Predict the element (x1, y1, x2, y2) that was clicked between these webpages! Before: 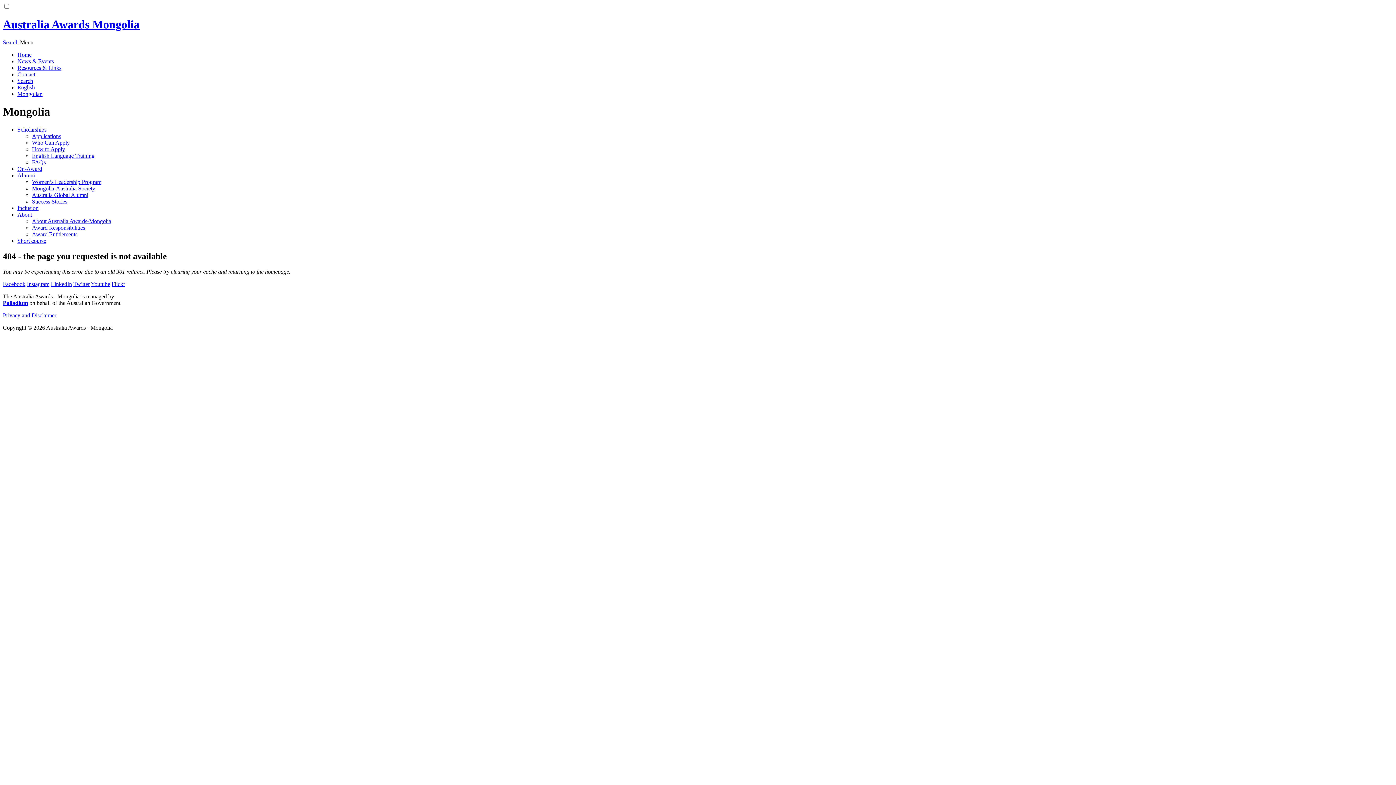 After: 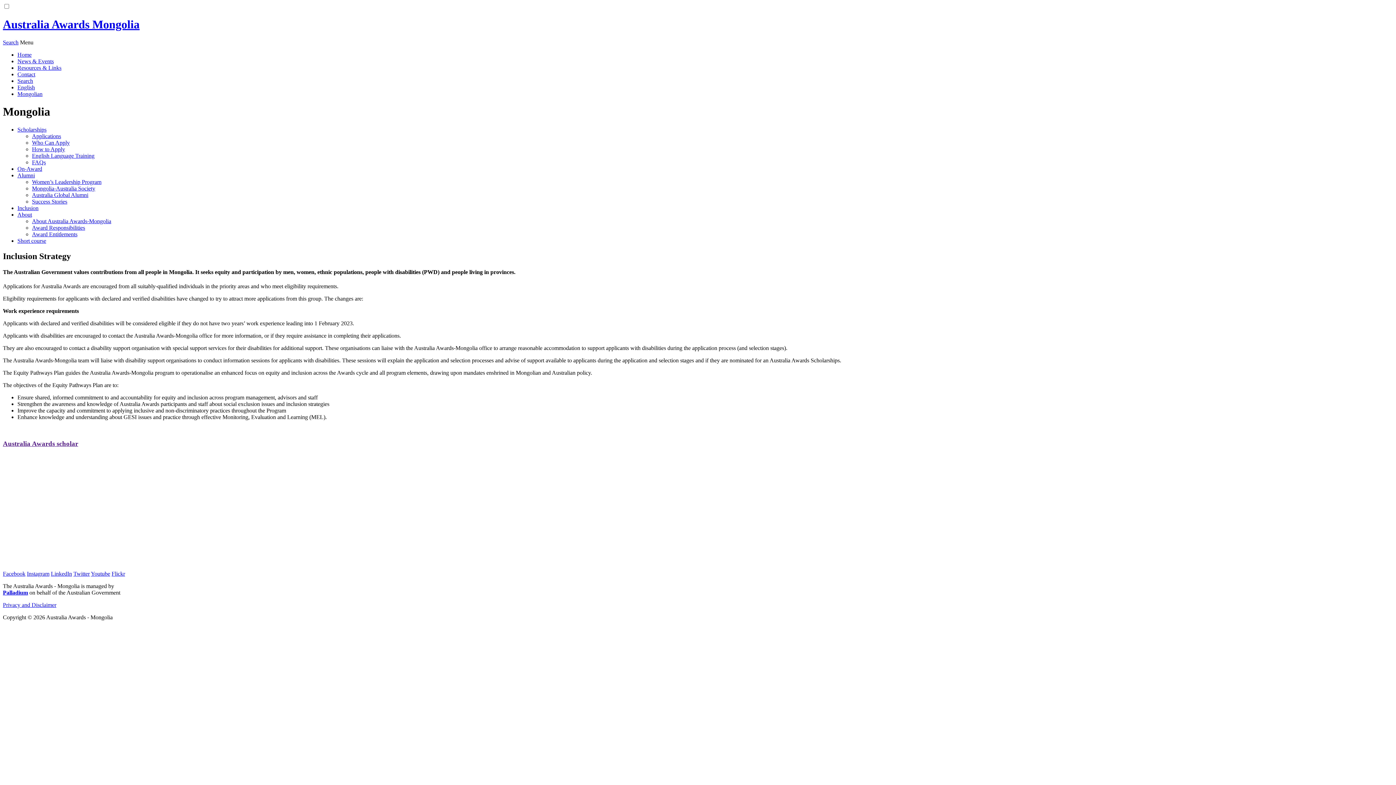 Action: label: Inclusion bbox: (17, 205, 38, 211)